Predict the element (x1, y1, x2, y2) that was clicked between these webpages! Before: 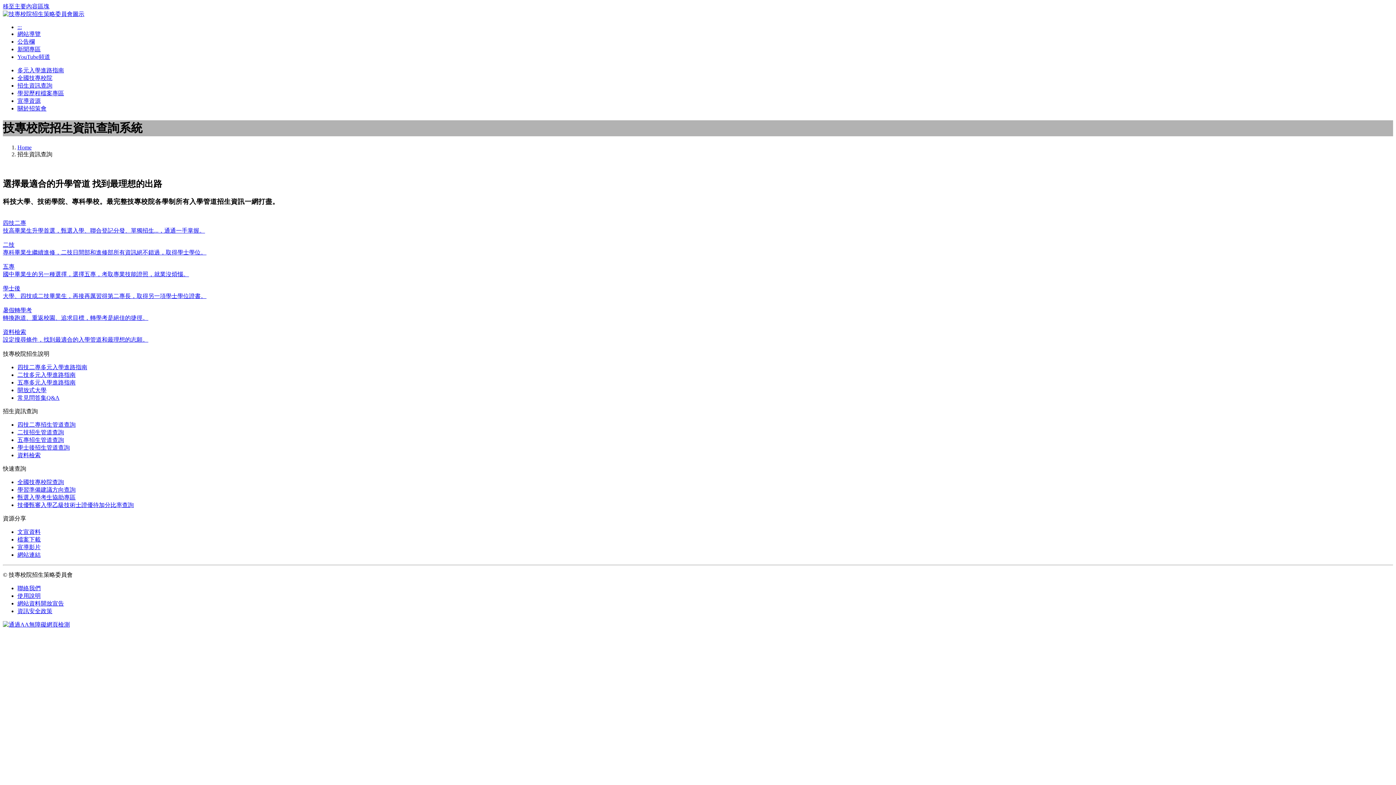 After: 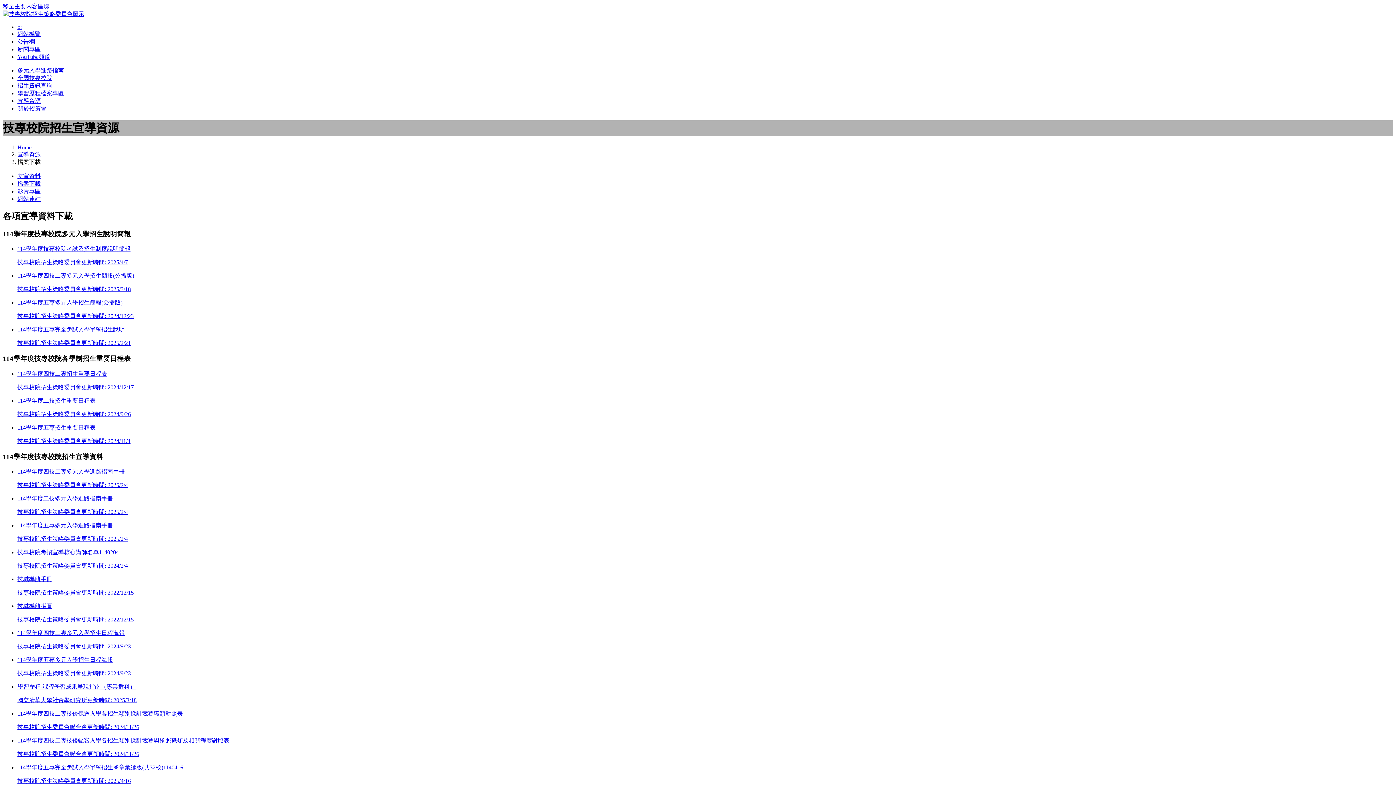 Action: bbox: (17, 536, 40, 543) label: 檔案下載